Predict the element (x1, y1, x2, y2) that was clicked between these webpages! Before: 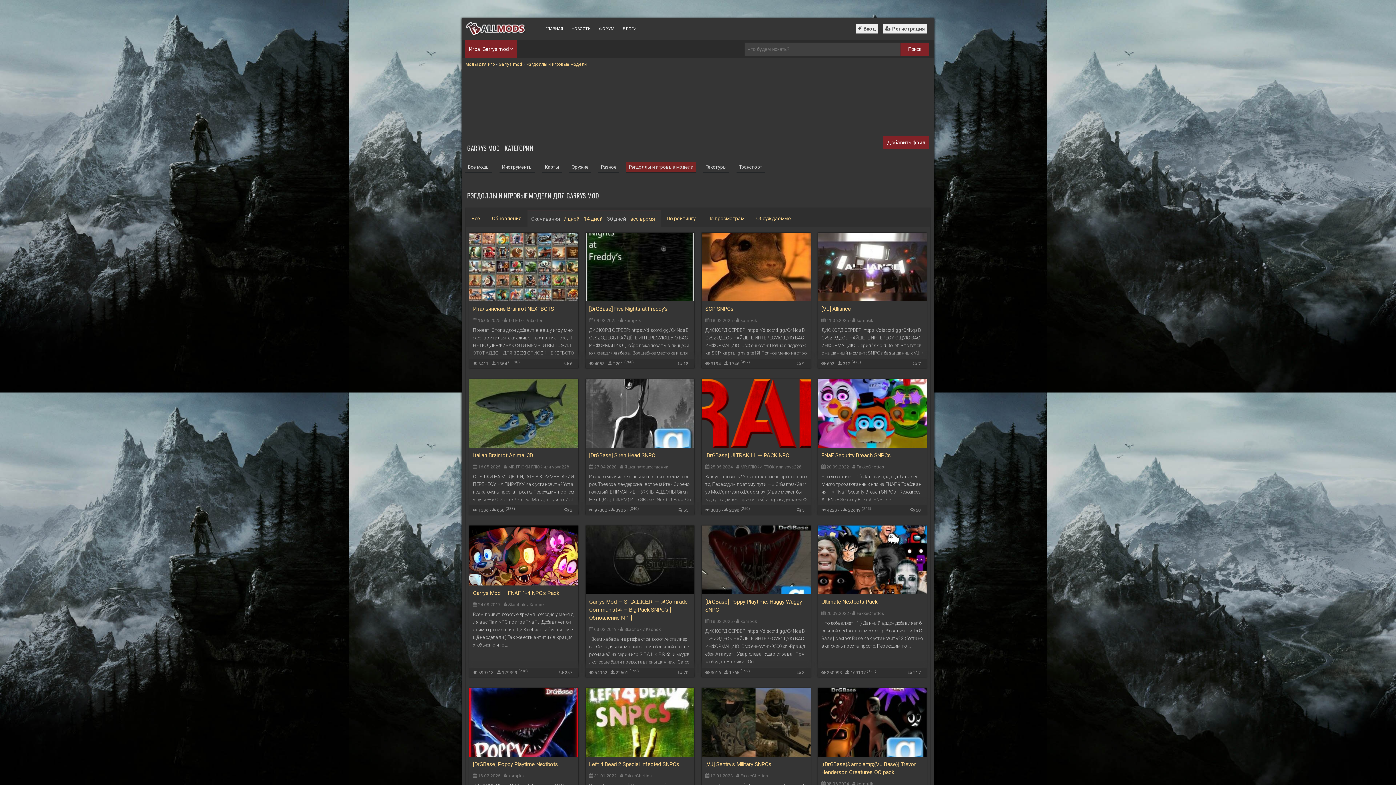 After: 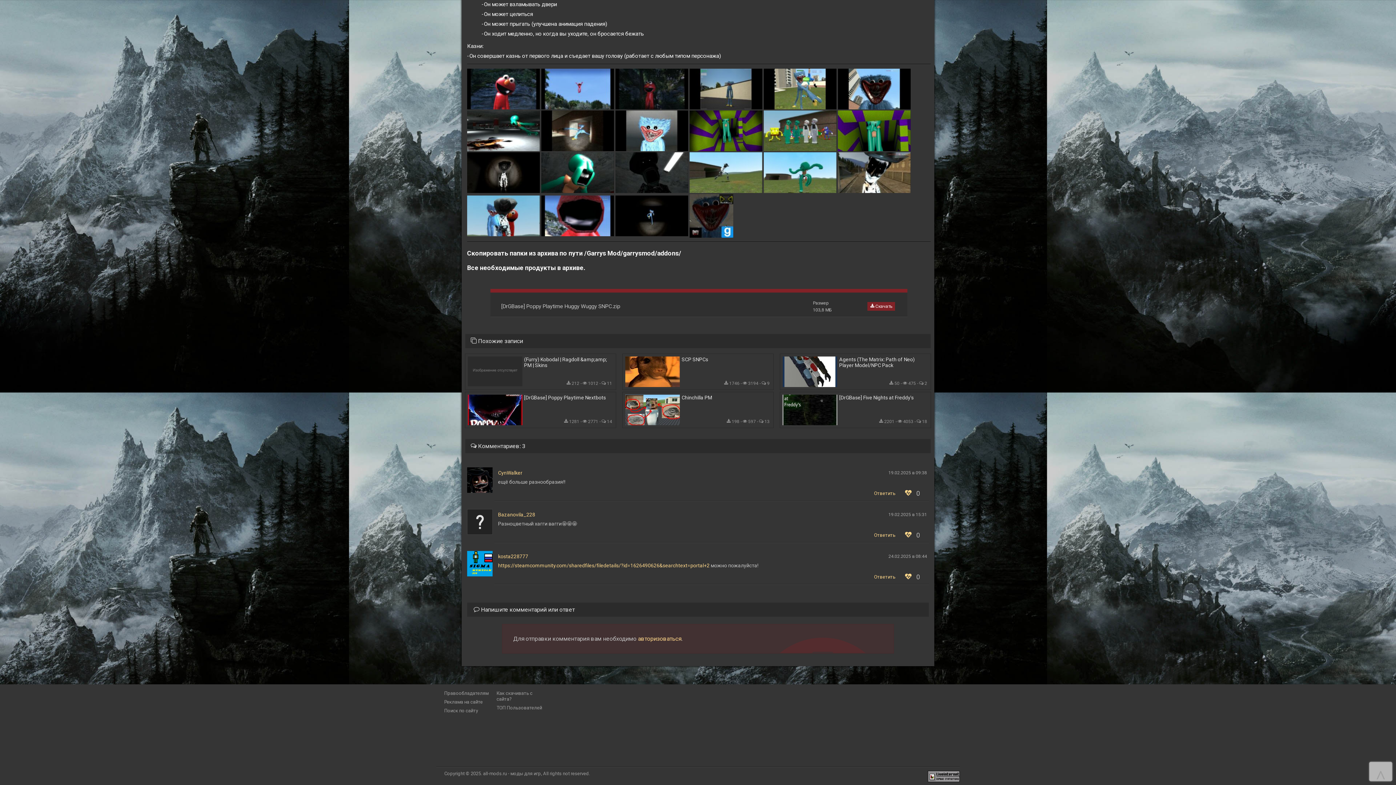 Action: bbox: (802, 669, 807, 677) label: 3